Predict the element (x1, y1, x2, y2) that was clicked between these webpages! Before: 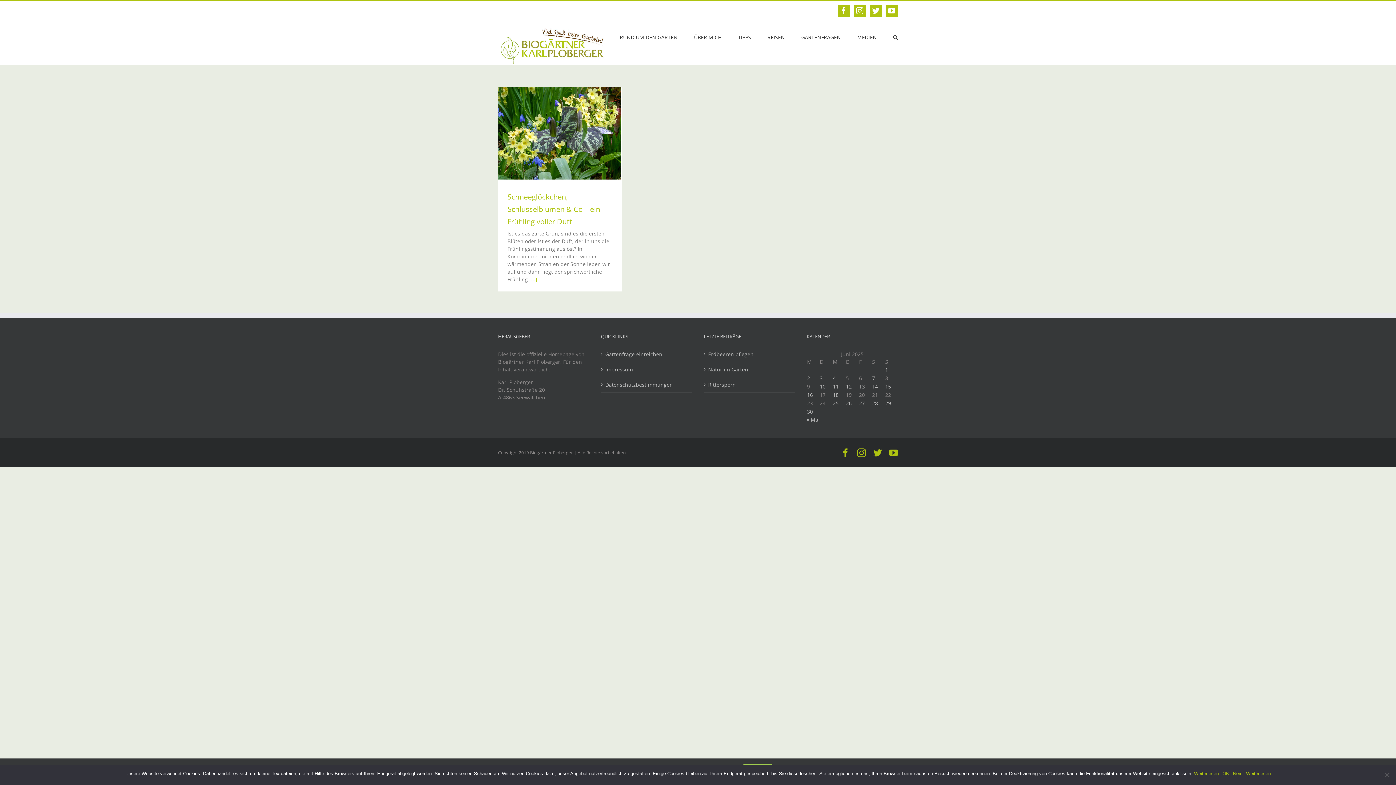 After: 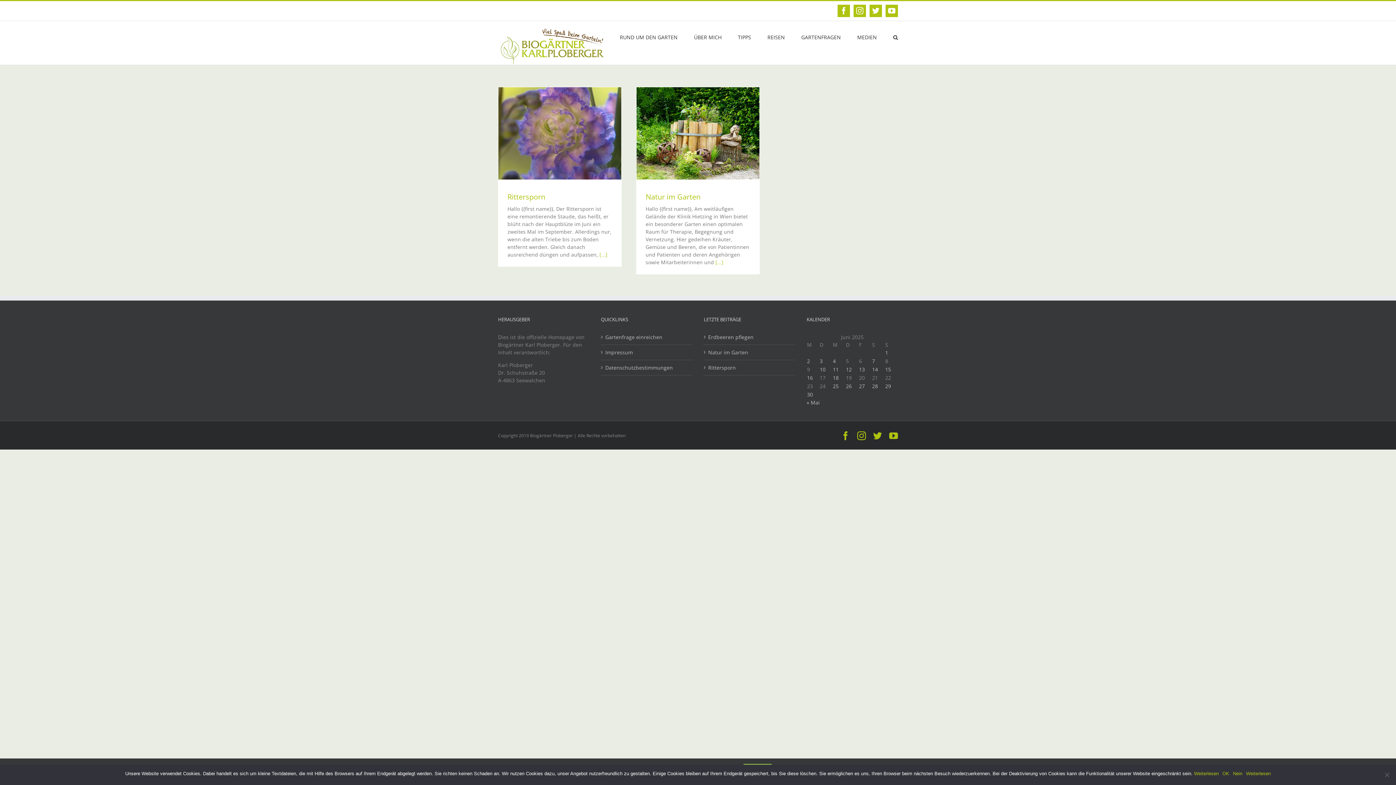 Action: label: Beiträge veröffentlicht am 29. June 2025 bbox: (885, 399, 891, 406)